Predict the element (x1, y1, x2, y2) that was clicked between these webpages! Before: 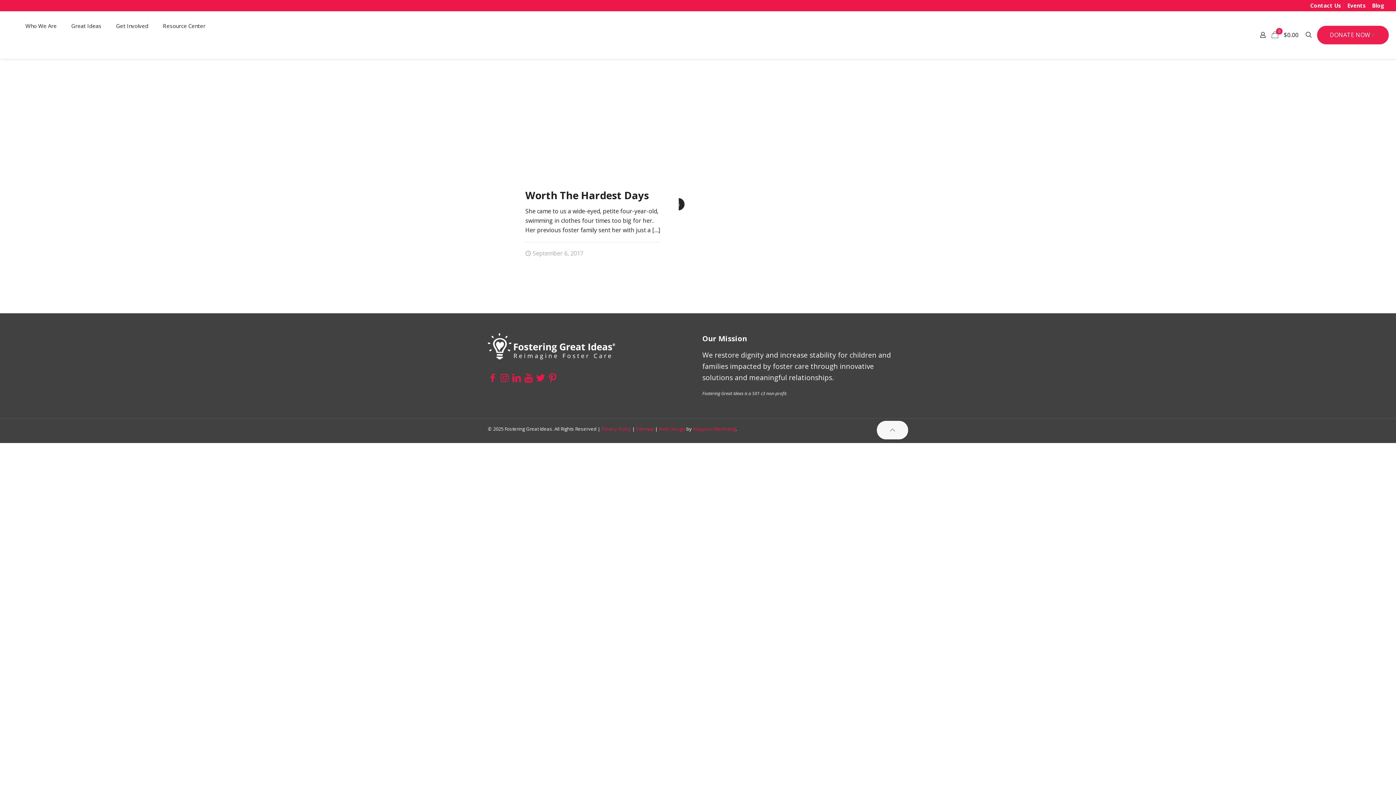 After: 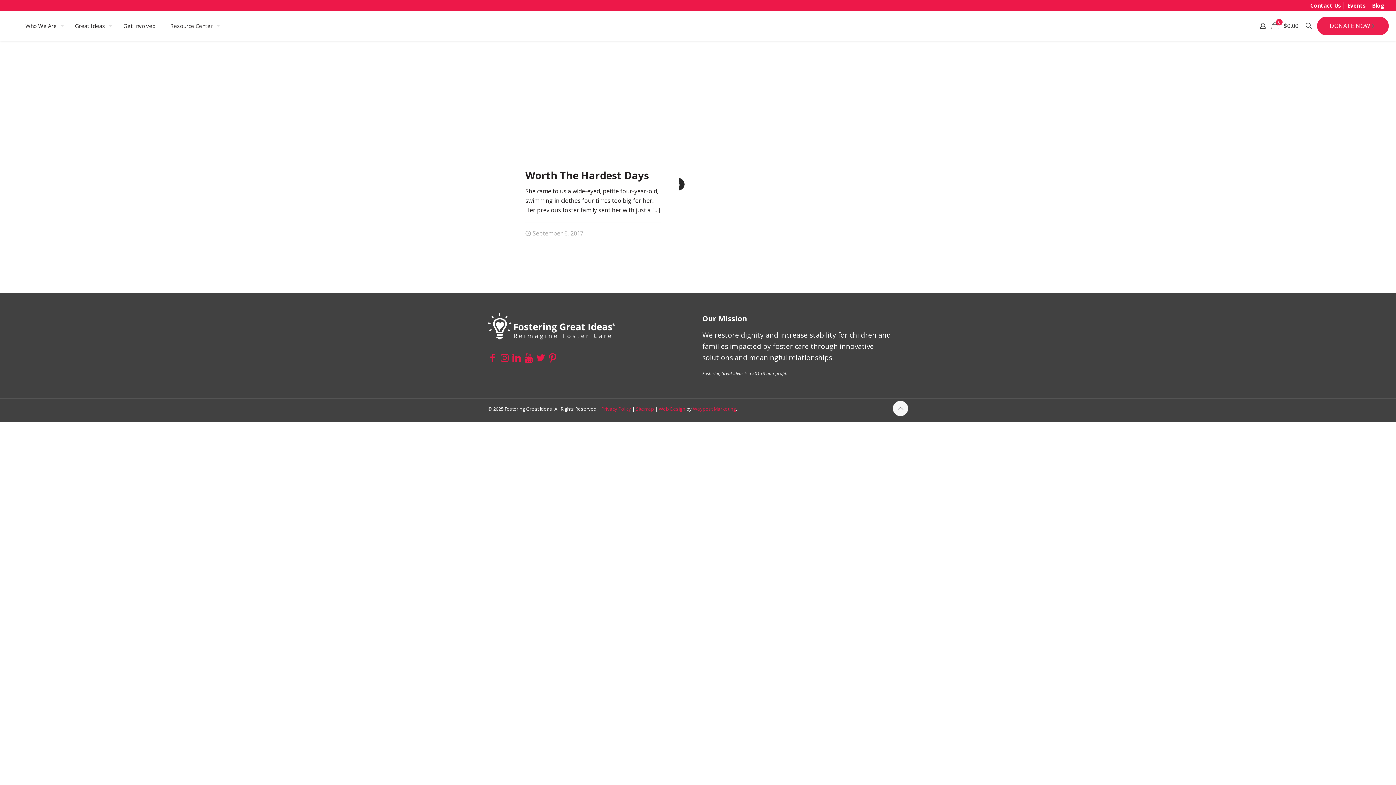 Action: bbox: (512, 371, 521, 384)